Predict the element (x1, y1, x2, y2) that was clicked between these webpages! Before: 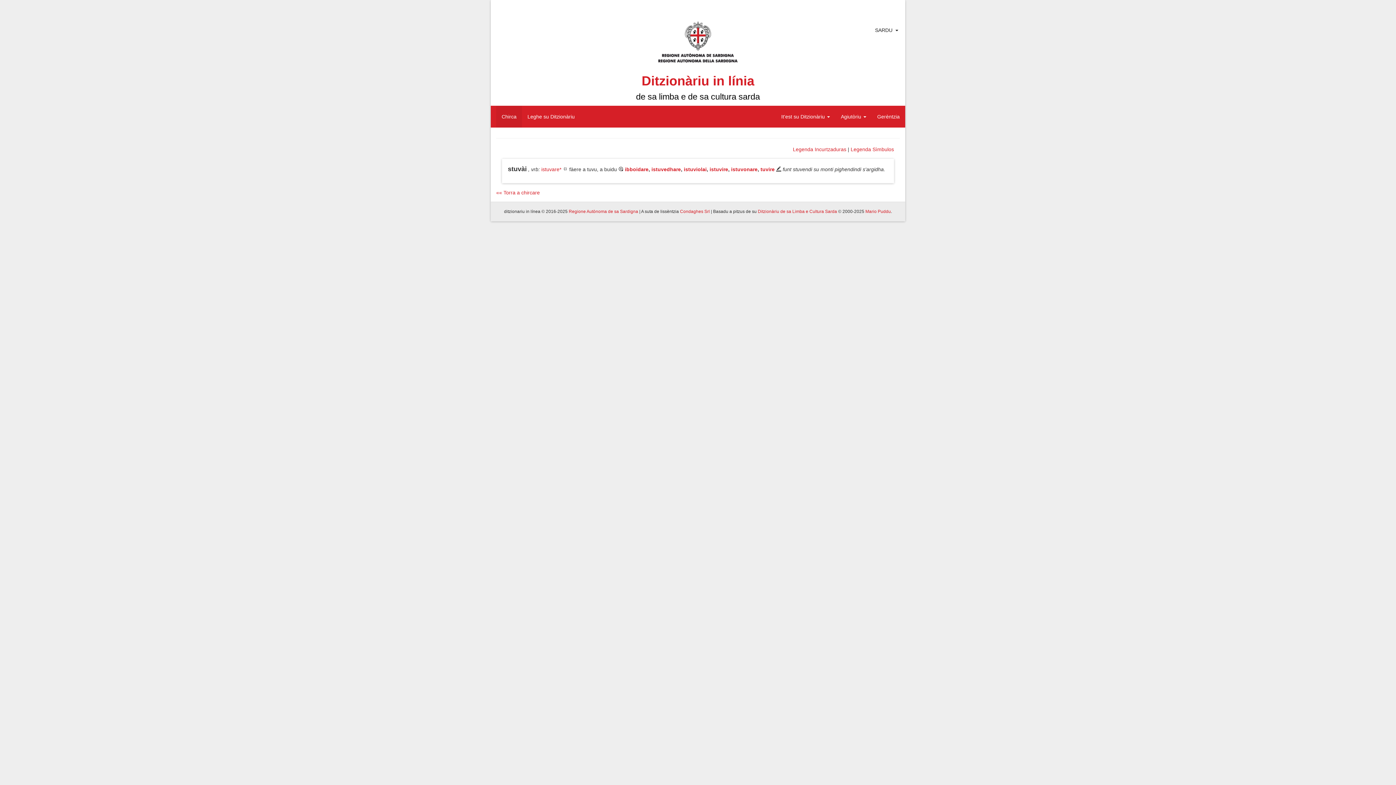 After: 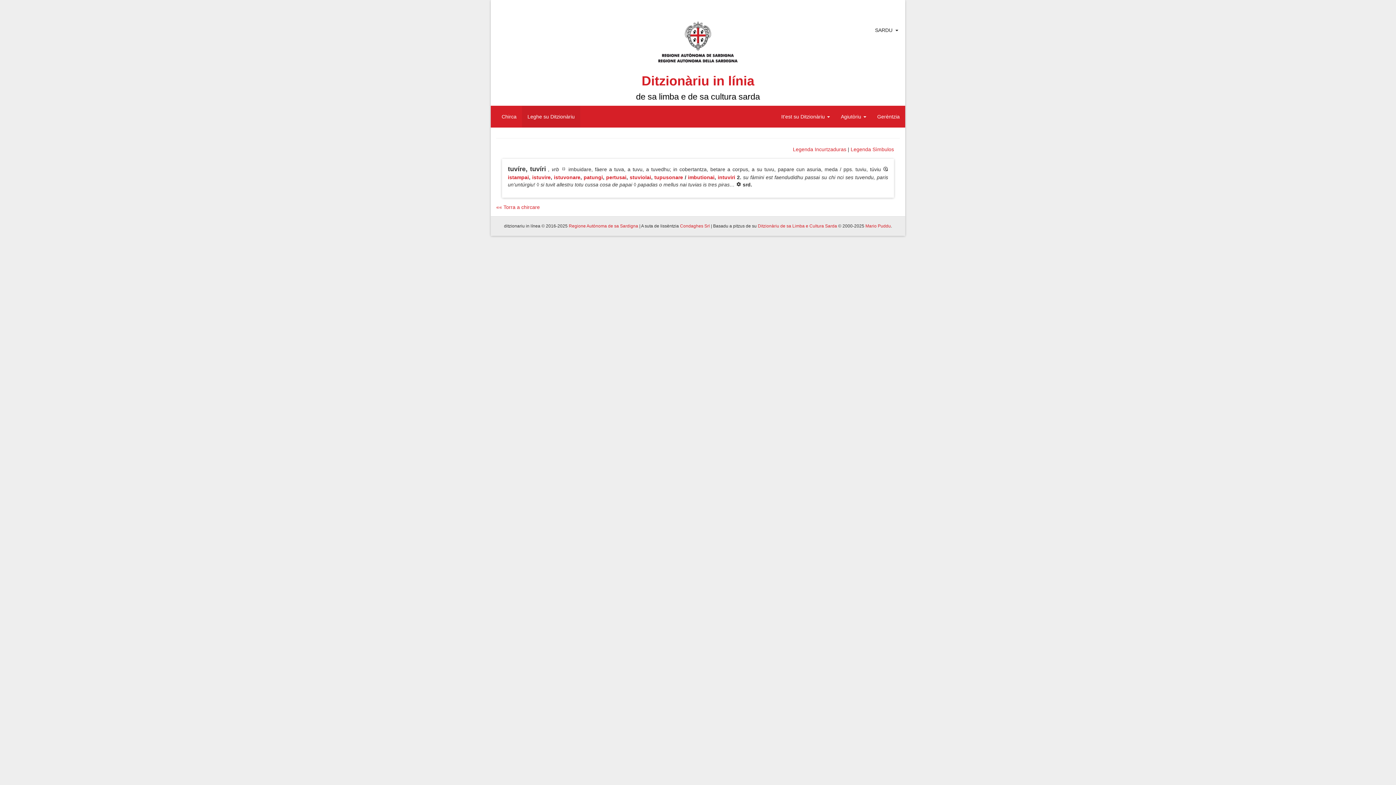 Action: bbox: (760, 166, 774, 172) label: tuvire